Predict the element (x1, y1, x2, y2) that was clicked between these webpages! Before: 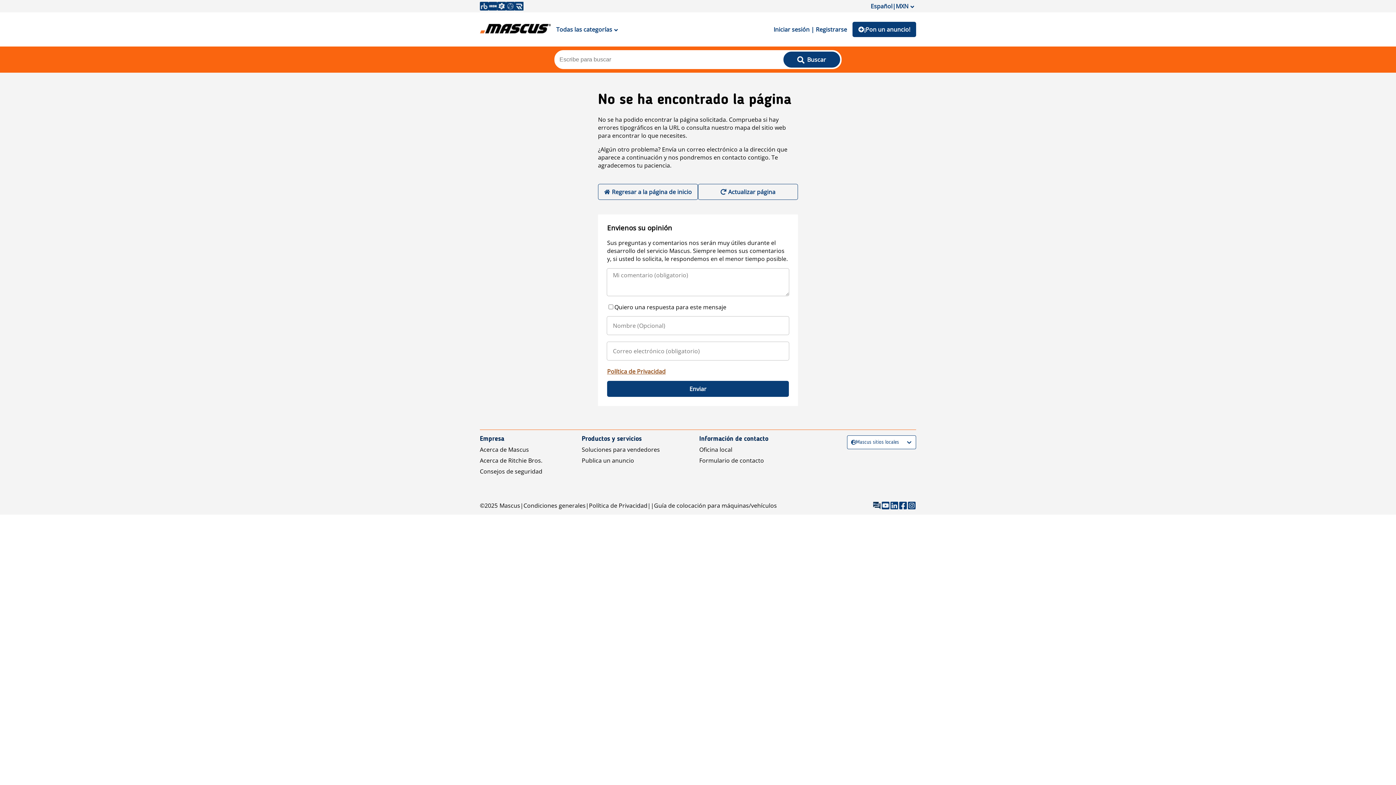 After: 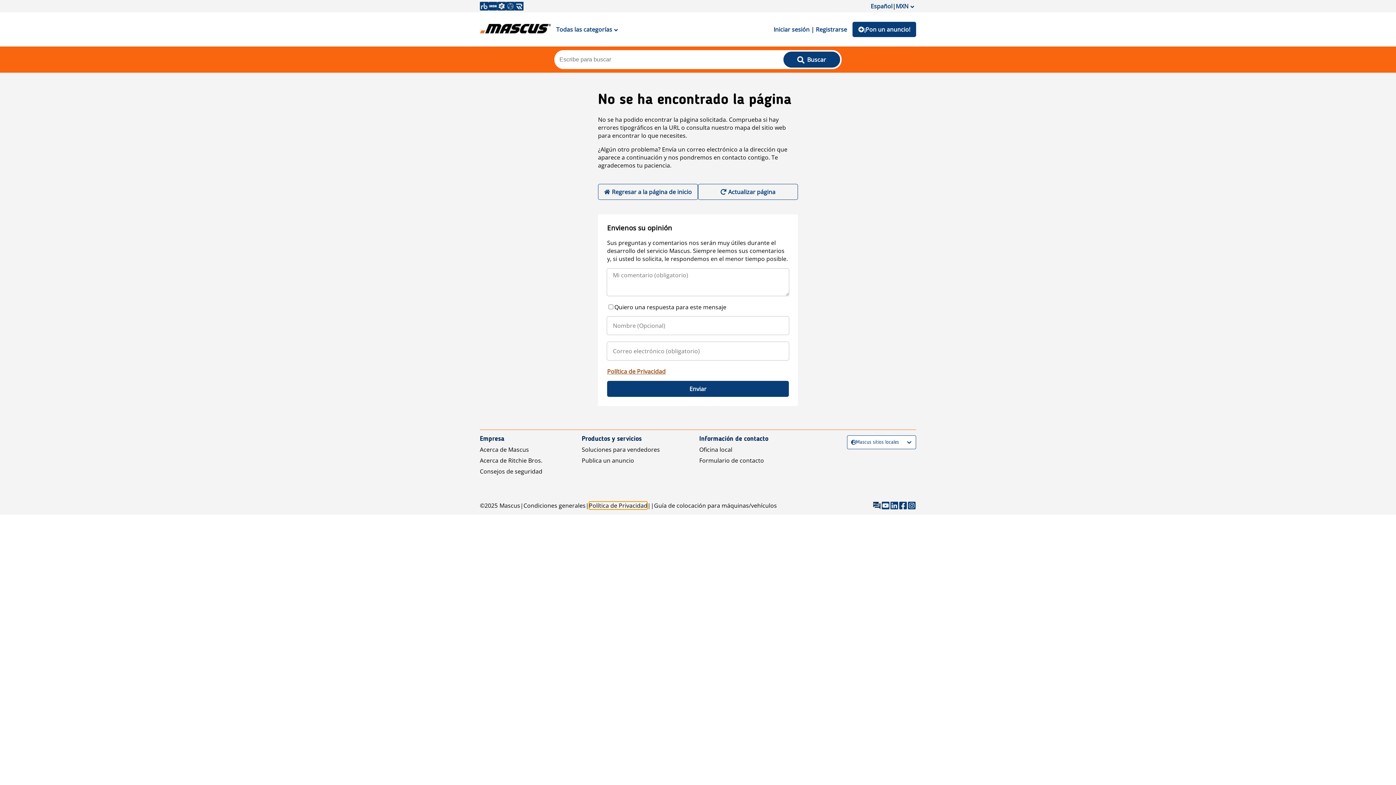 Action: bbox: (589, 501, 647, 509) label: Política de Privacidad